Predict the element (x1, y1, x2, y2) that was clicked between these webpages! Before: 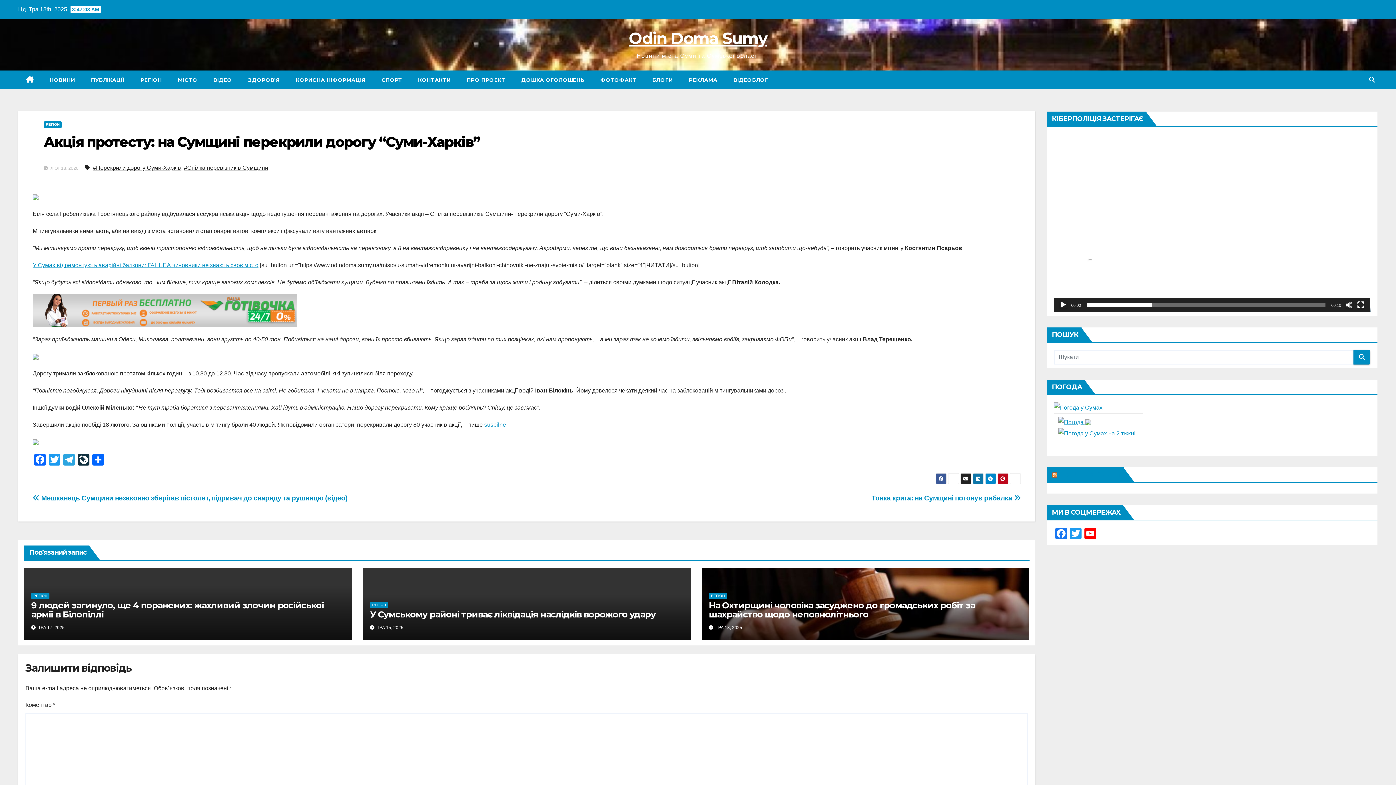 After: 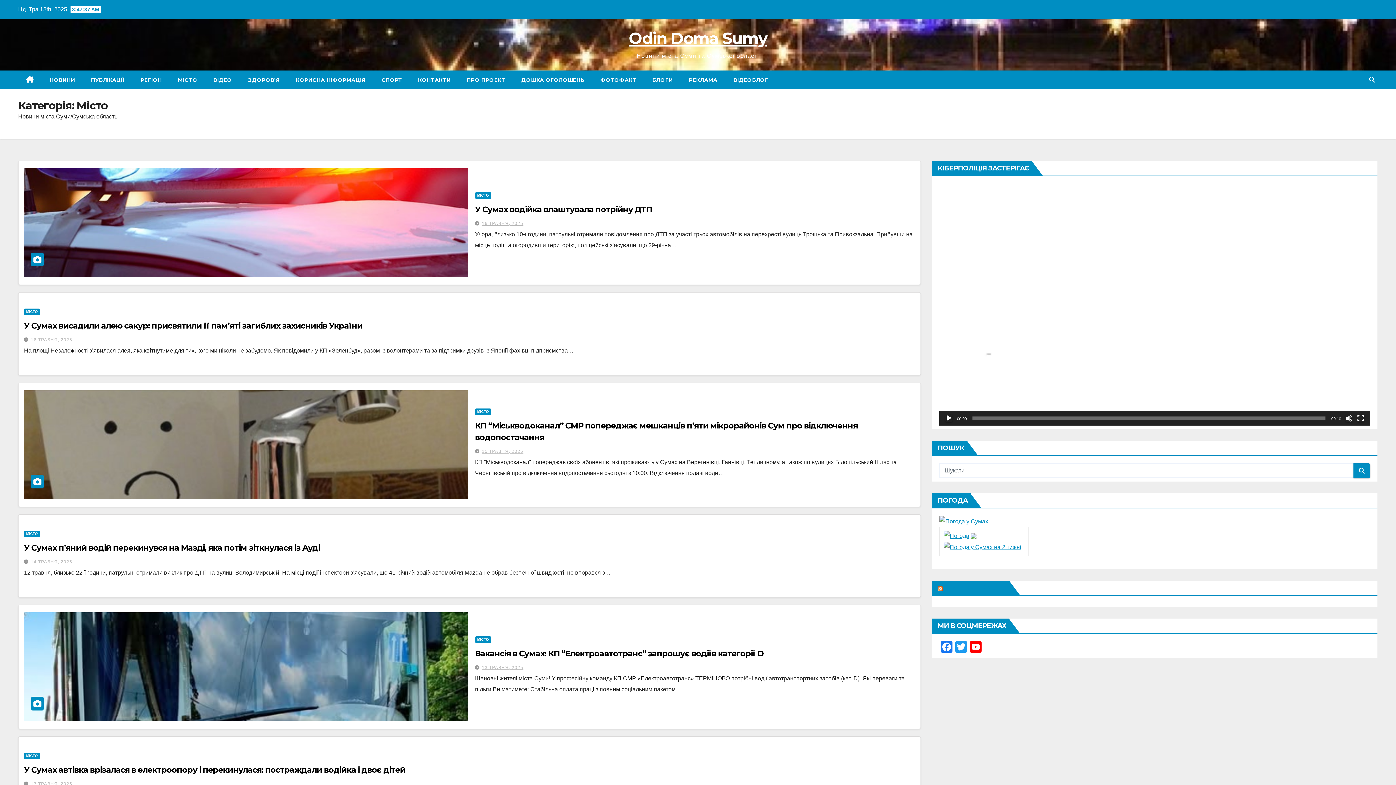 Action: bbox: (170, 70, 205, 89) label: МІСТО